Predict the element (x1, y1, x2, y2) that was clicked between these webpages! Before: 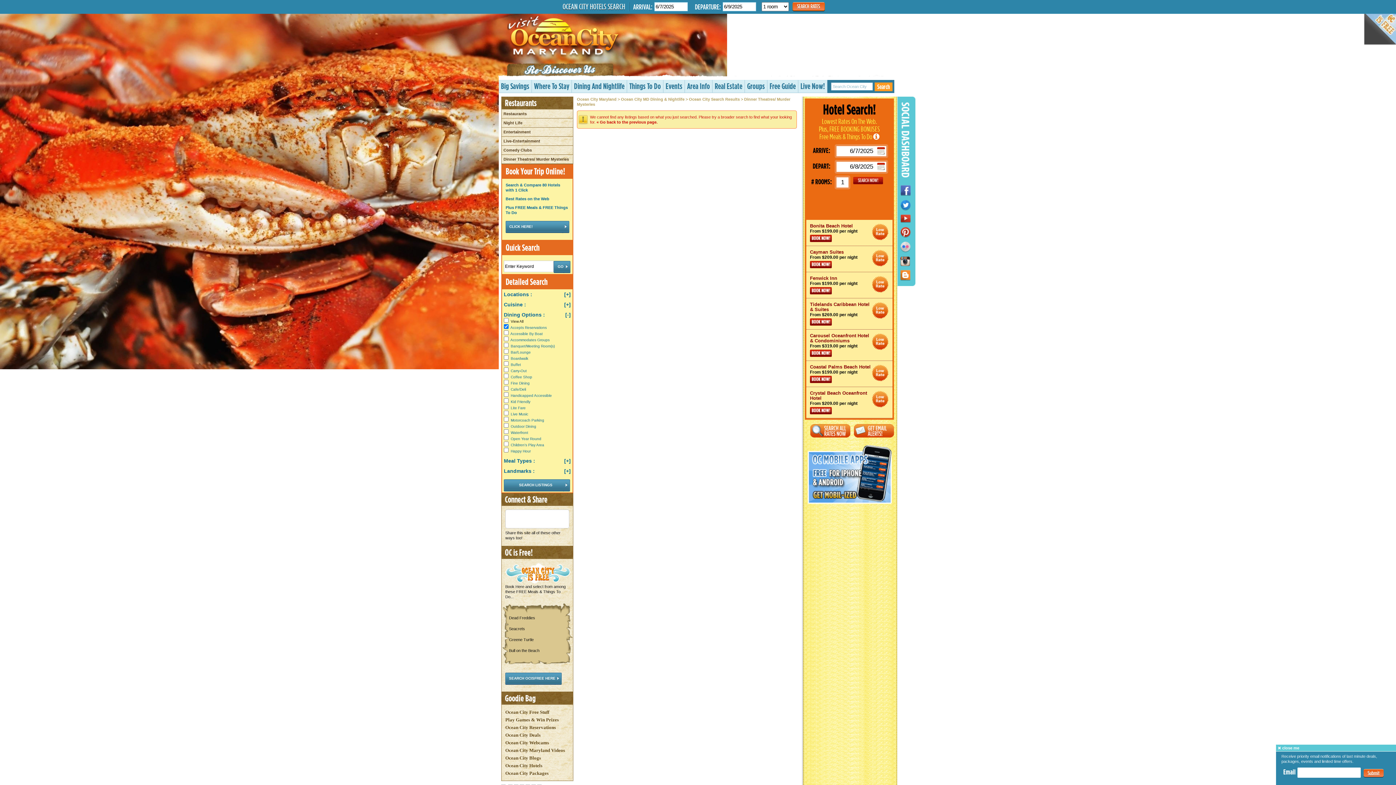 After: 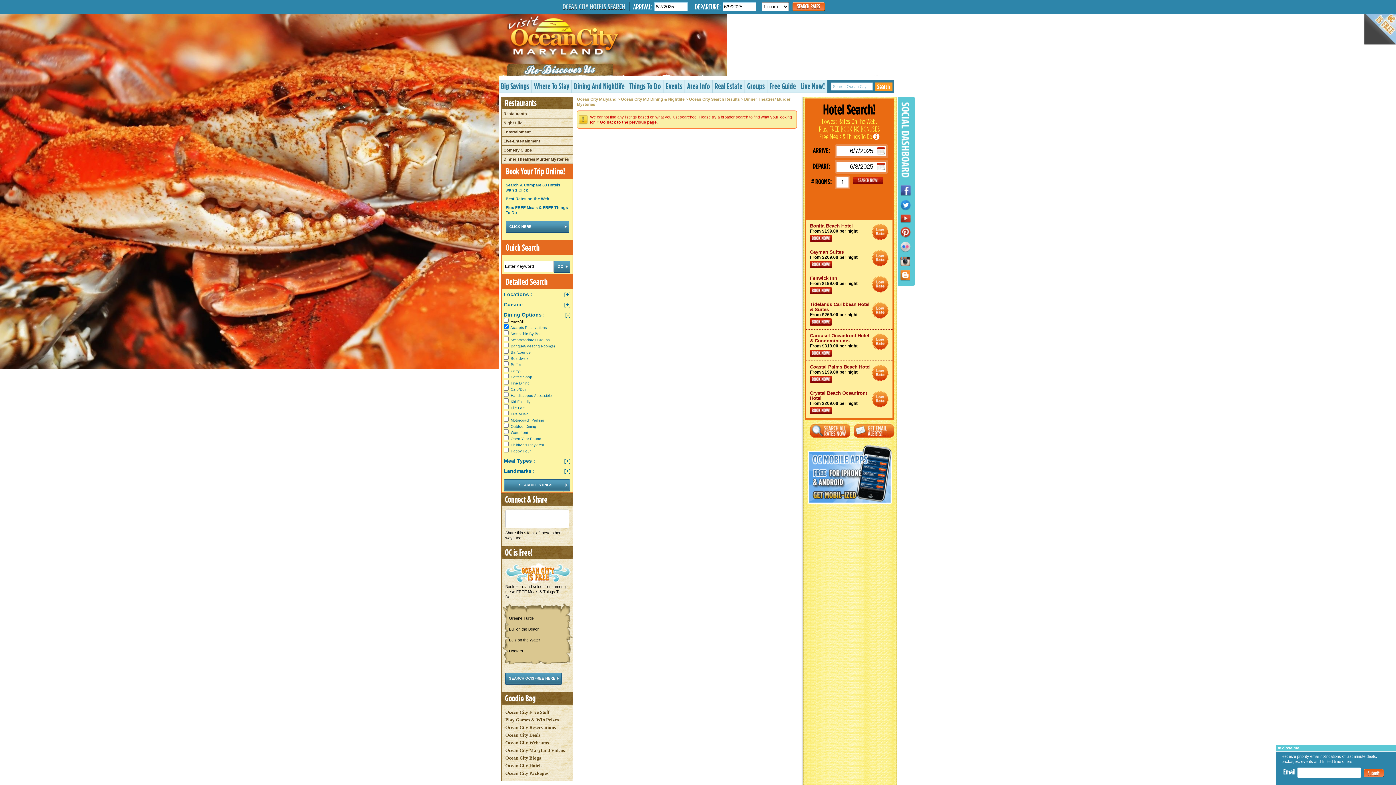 Action: bbox: (510, 325, 546, 329) label: Accepts Reservations